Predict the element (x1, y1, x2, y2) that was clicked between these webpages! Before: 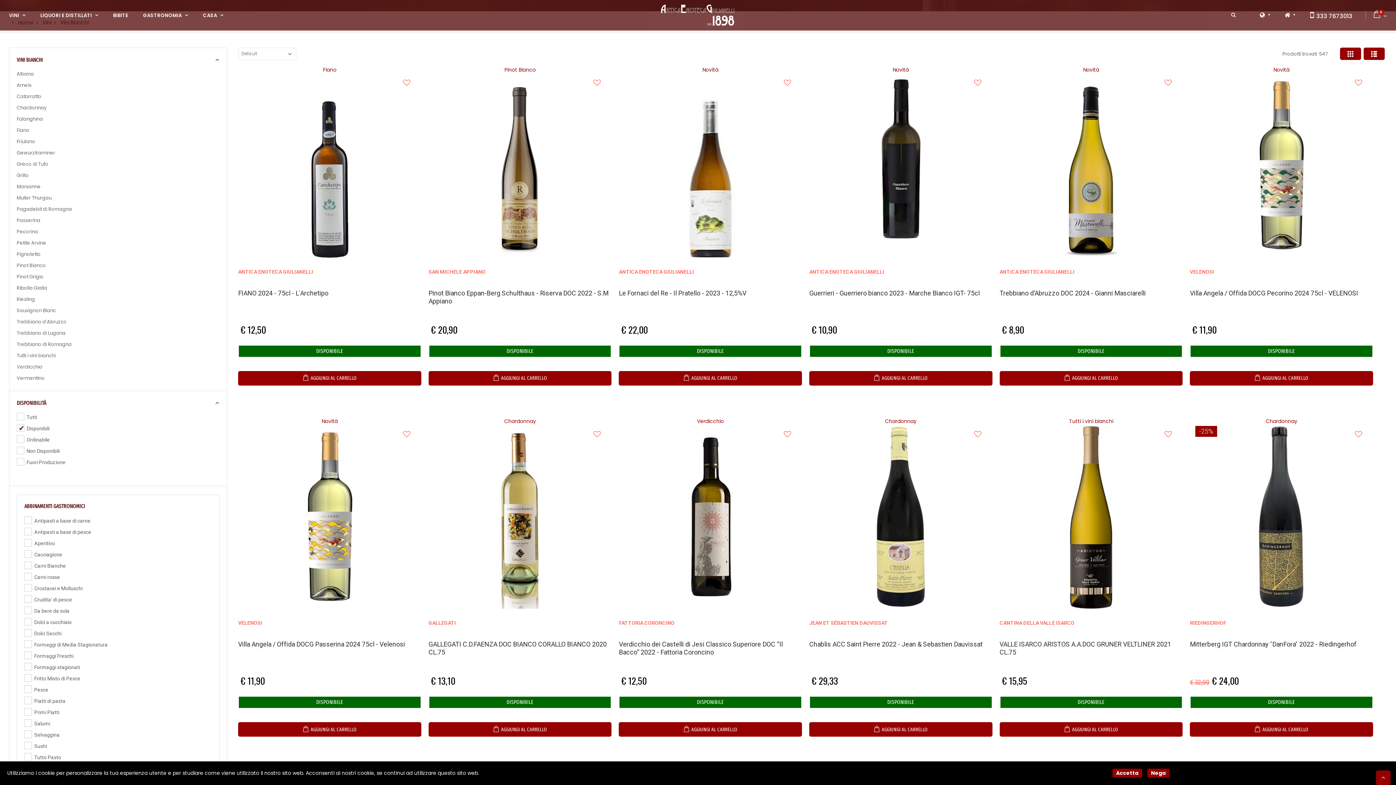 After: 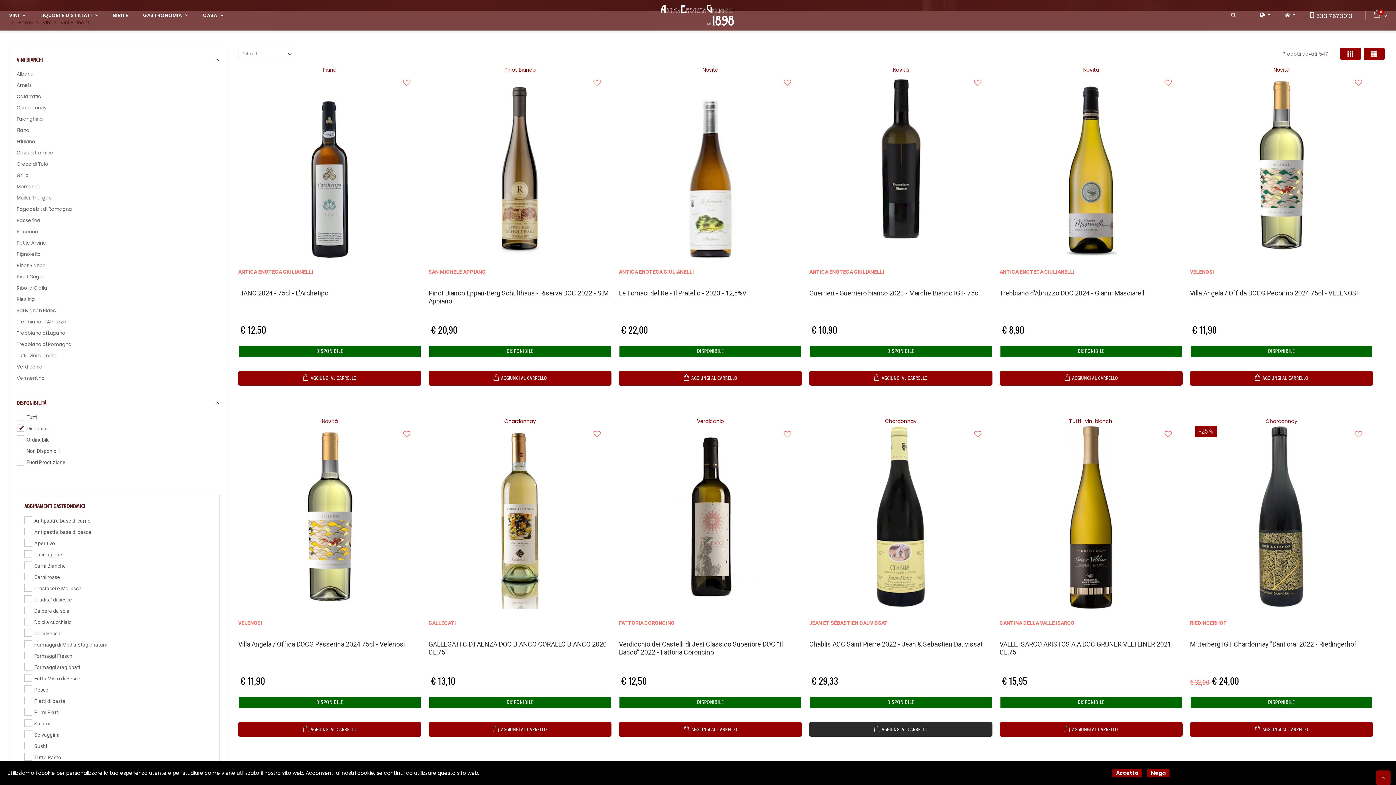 Action: bbox: (974, 427, 981, 440)